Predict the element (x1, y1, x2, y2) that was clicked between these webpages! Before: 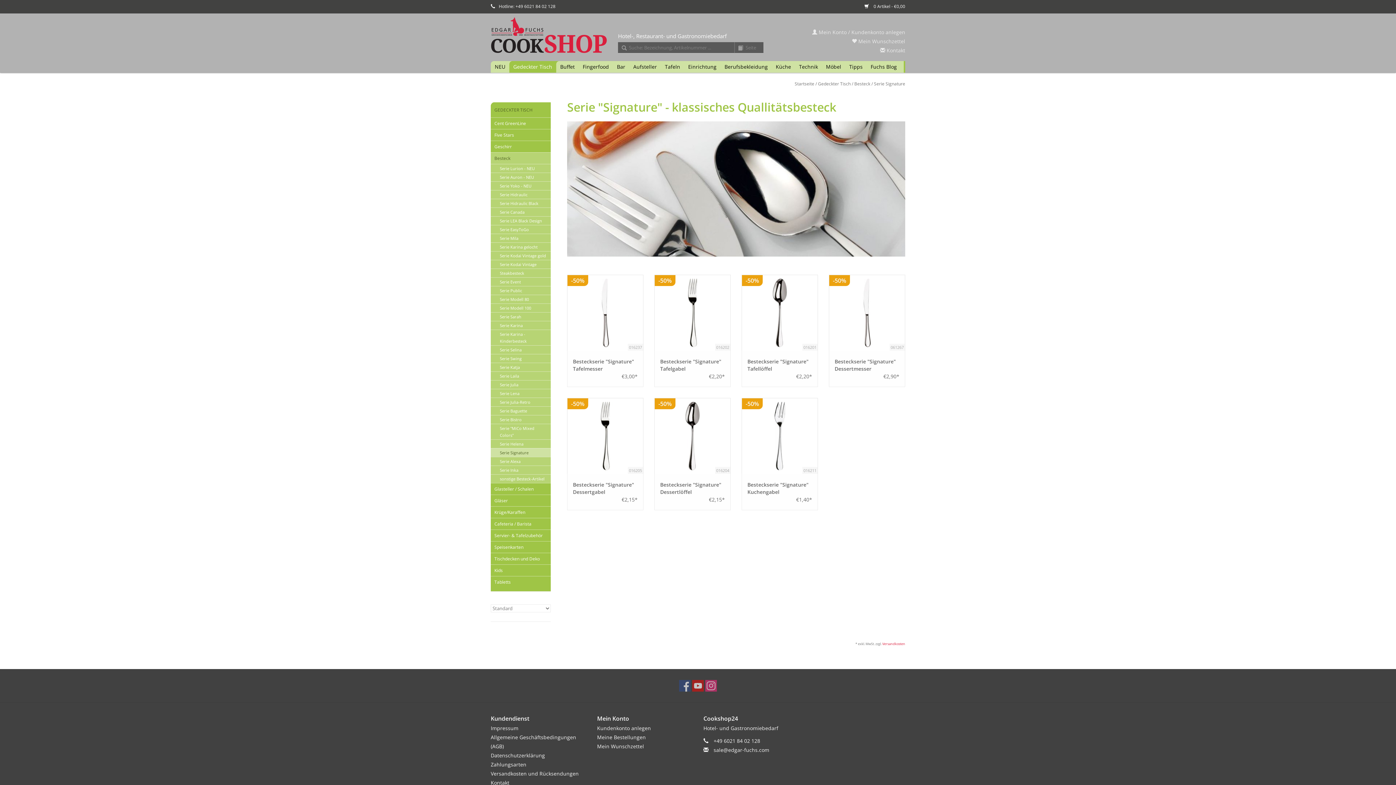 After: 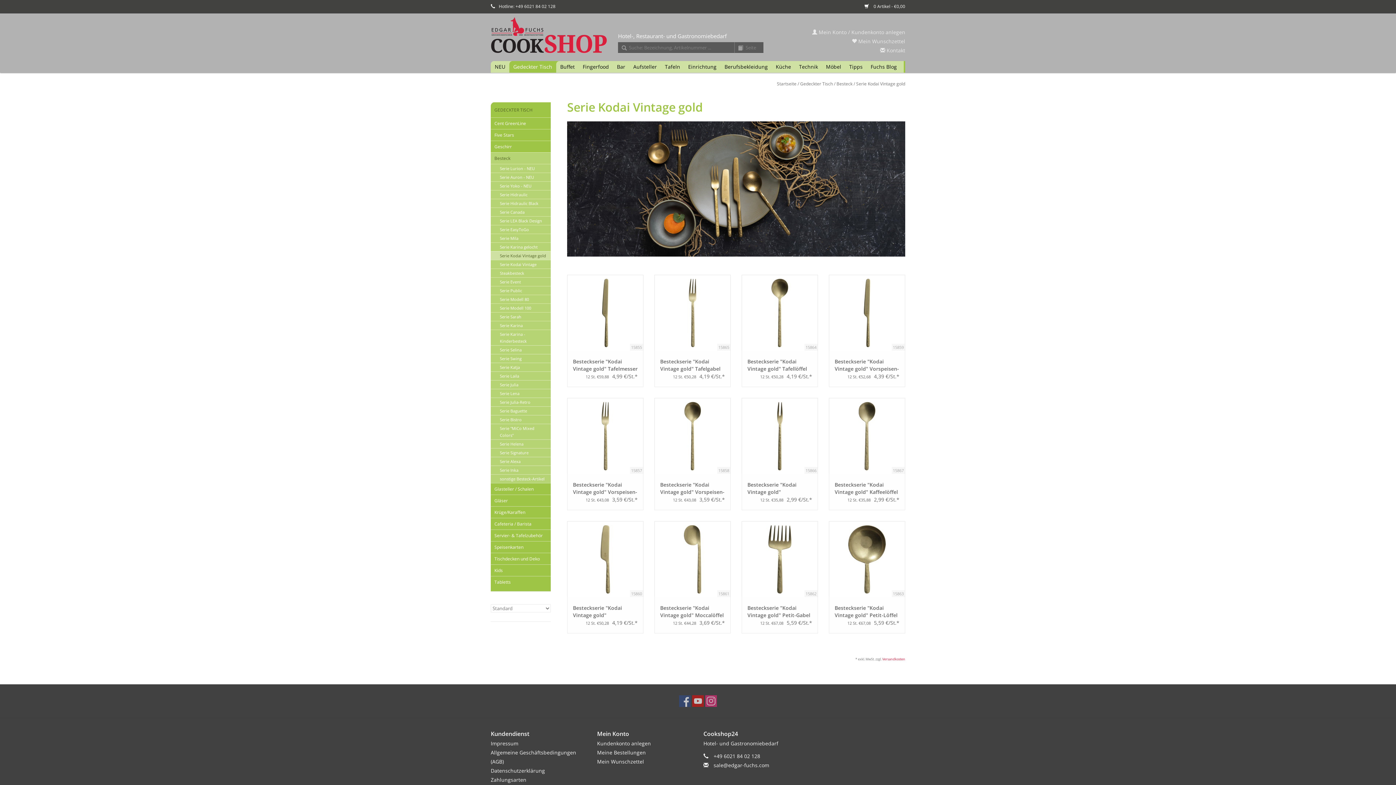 Action: label: Serie Kodai Vintage gold bbox: (490, 251, 550, 260)